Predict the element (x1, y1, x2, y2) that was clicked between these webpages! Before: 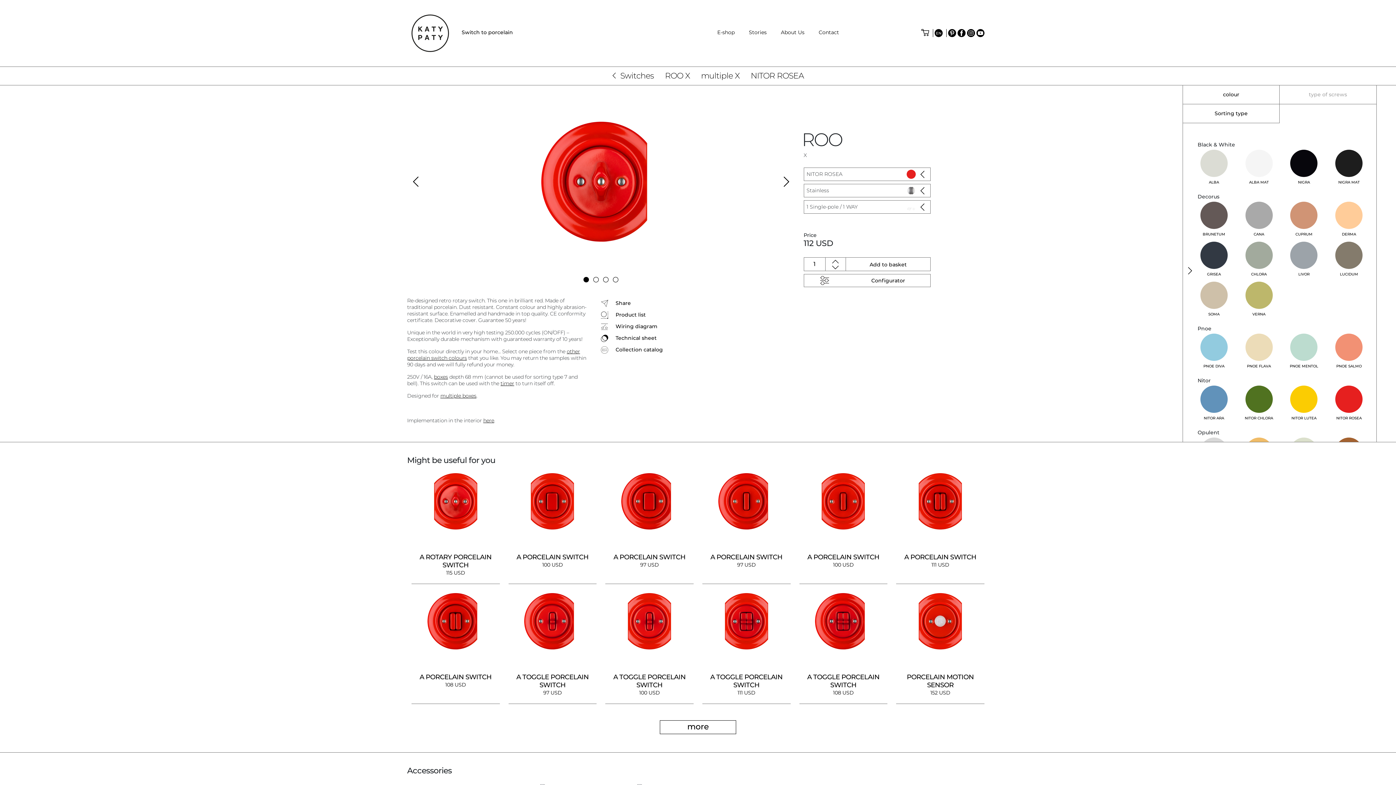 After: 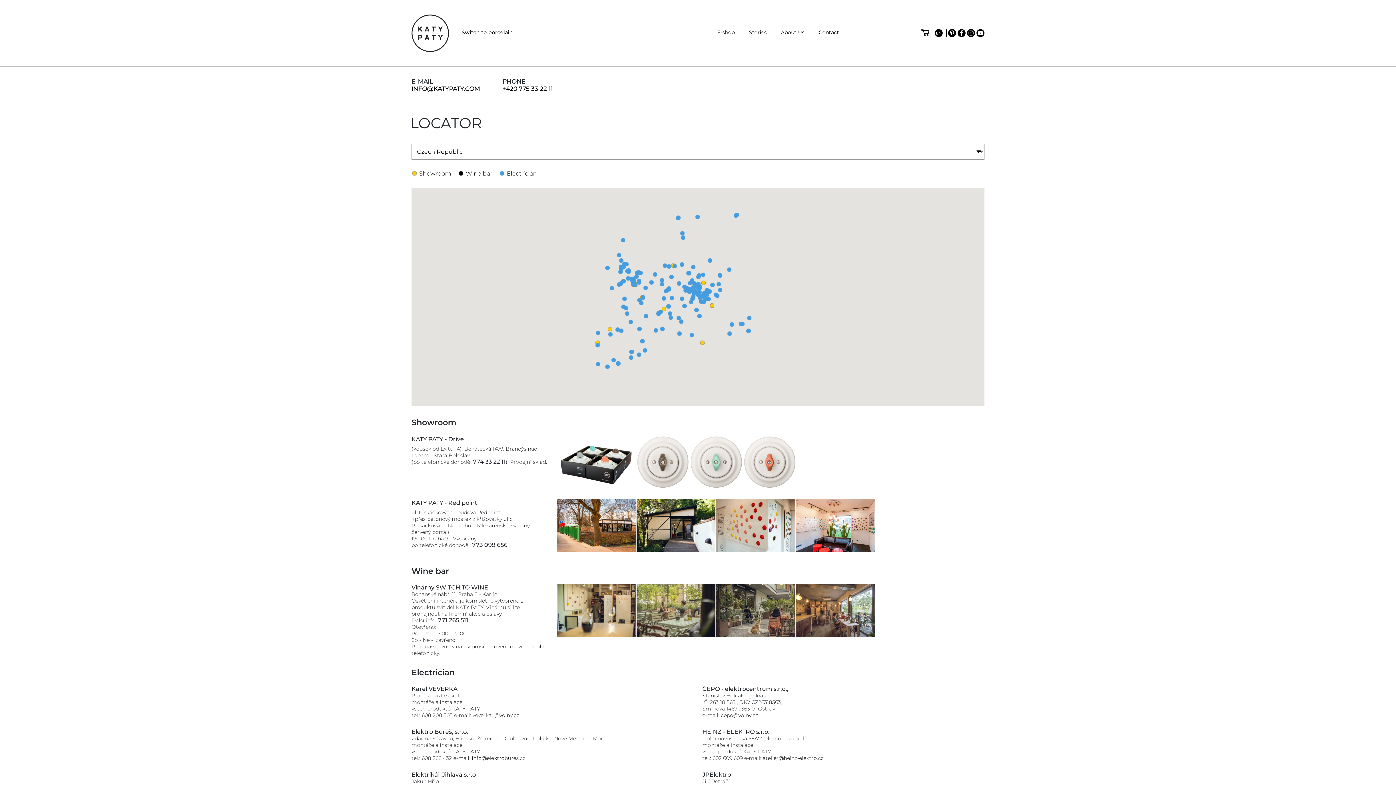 Action: label: Contact bbox: (818, 29, 839, 35)